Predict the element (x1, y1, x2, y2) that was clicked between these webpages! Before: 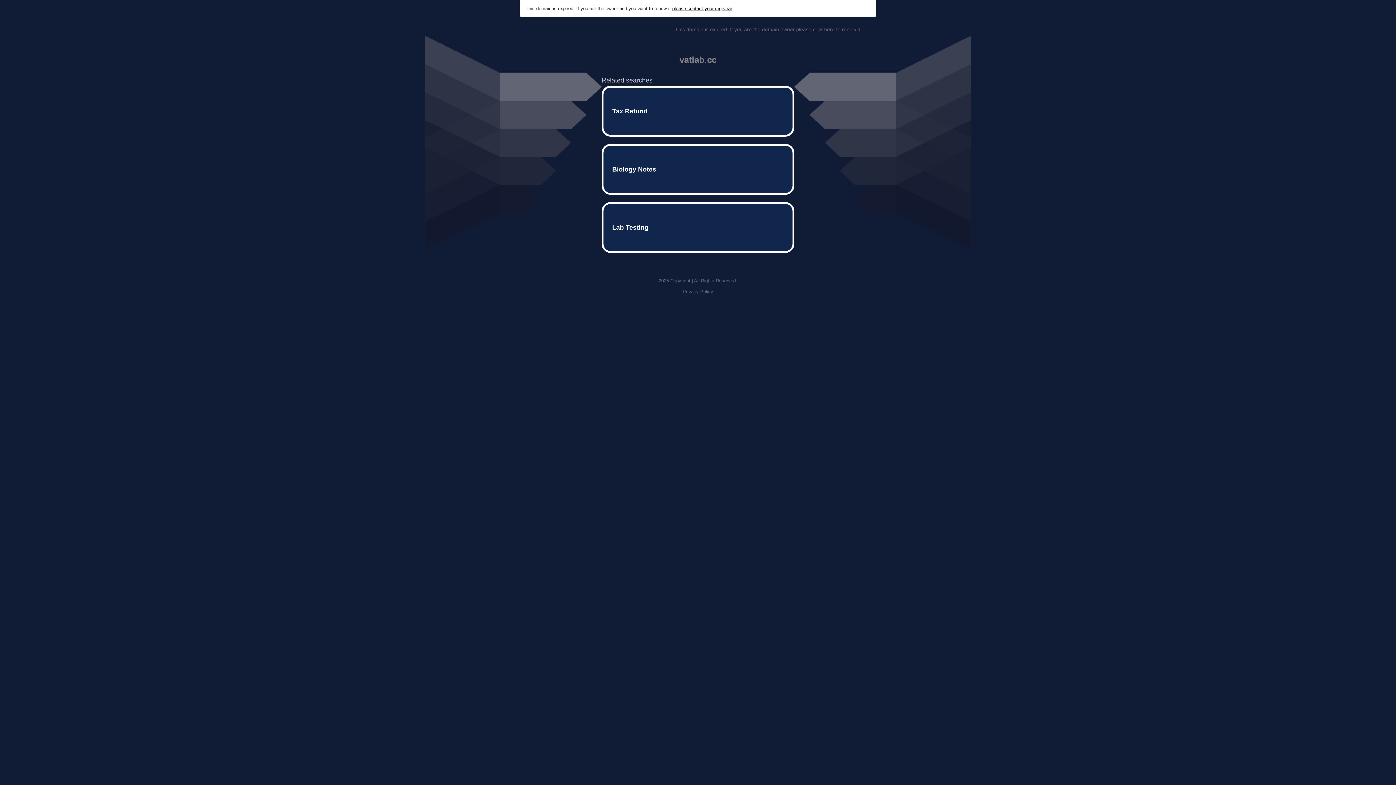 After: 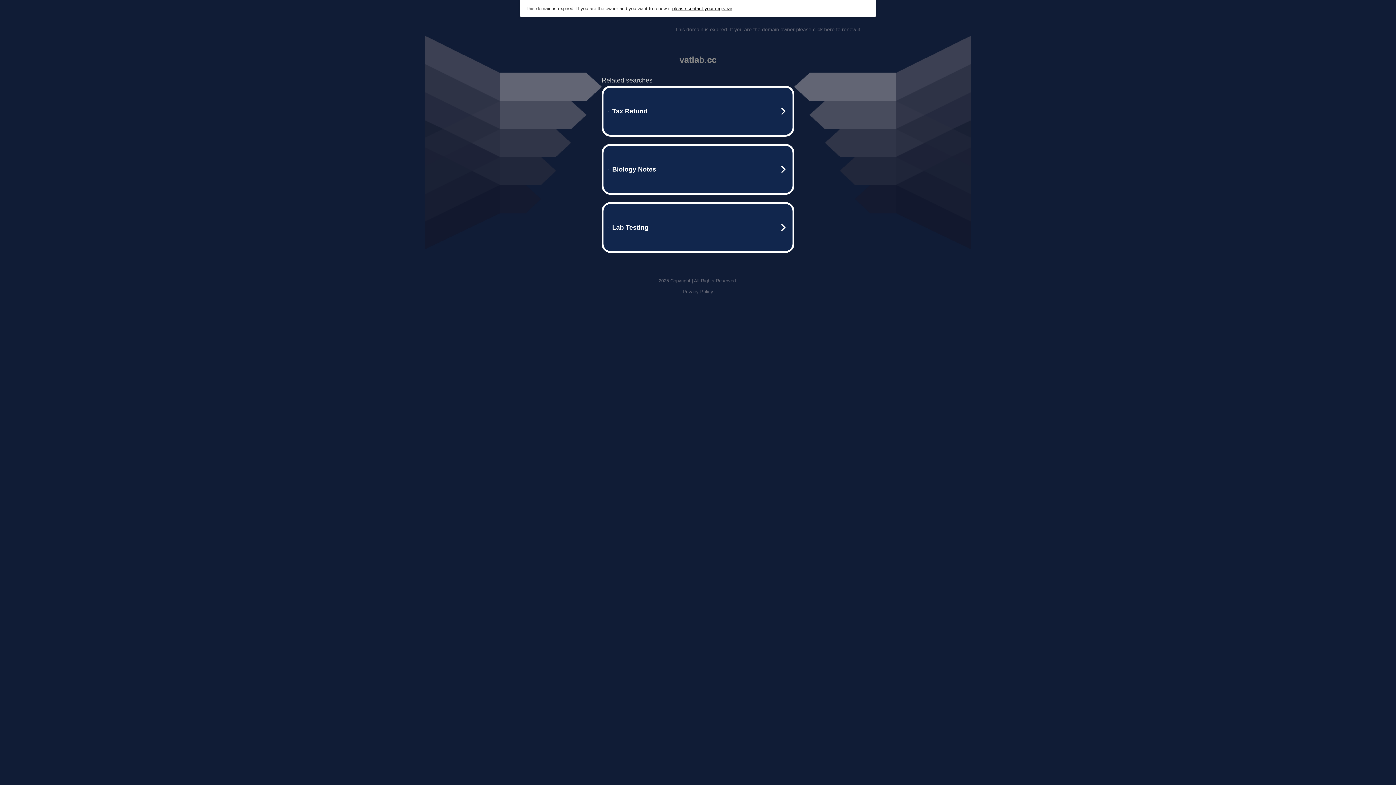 Action: label: Privacy Policy bbox: (682, 276, 713, 281)